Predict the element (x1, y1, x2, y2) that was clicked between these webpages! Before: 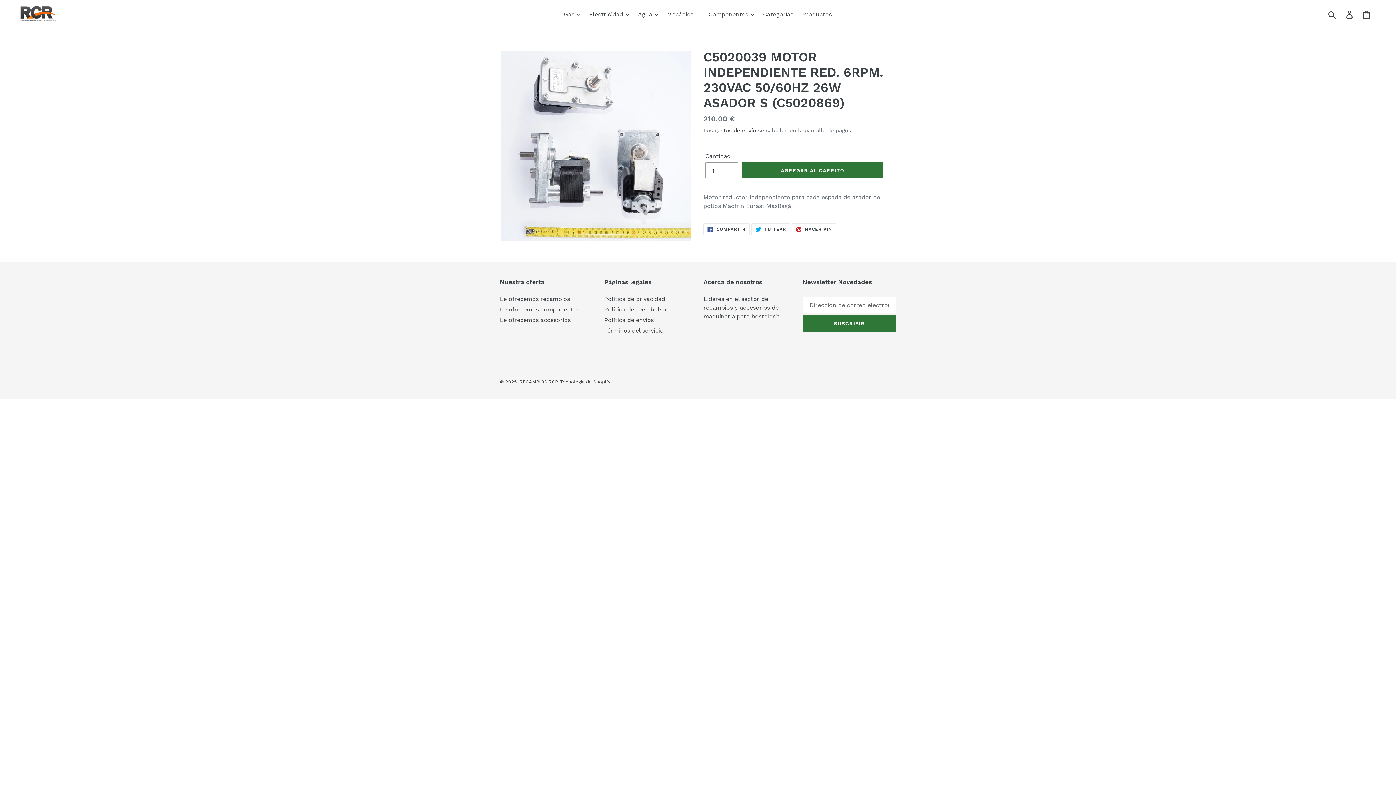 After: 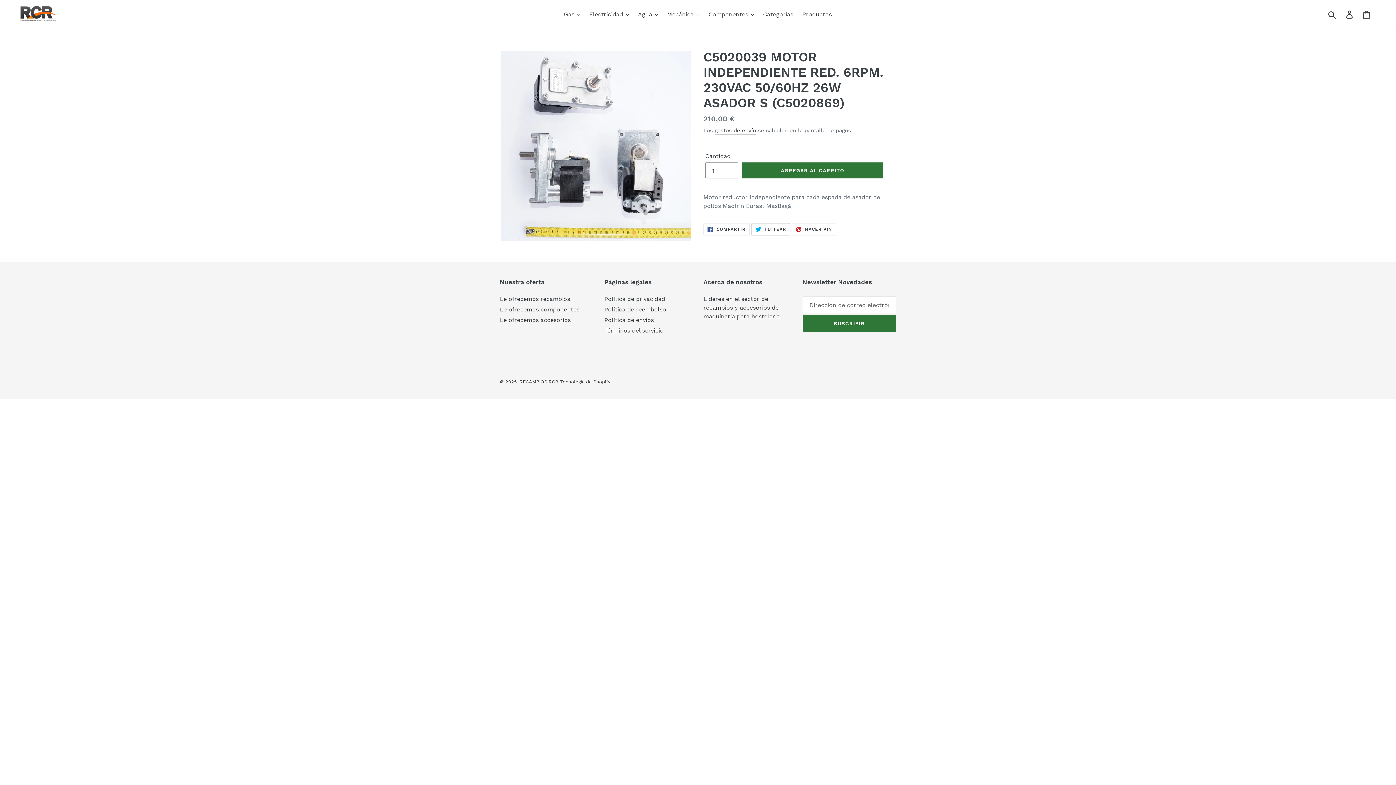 Action: label:  TUITEAR
TUITEAR EN TWITTER bbox: (751, 223, 790, 235)